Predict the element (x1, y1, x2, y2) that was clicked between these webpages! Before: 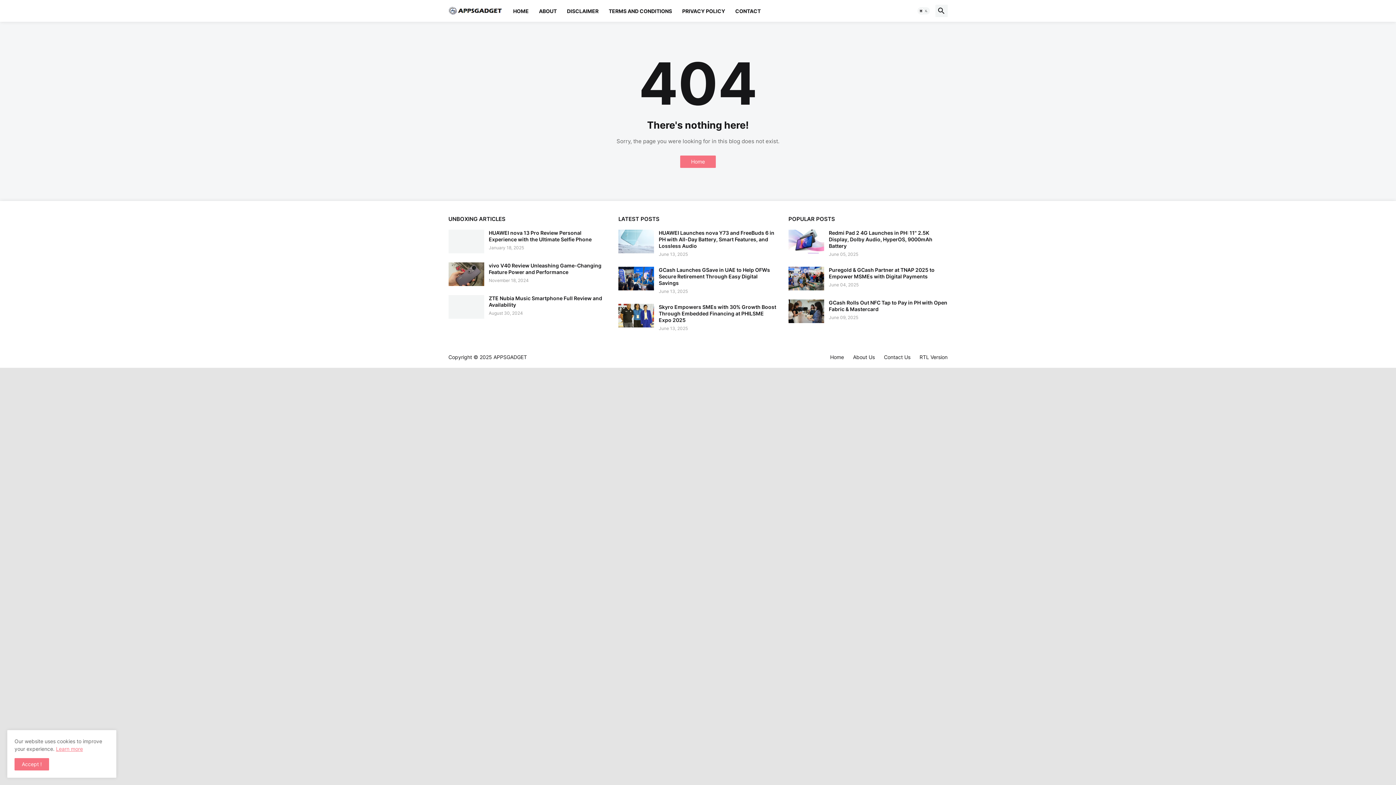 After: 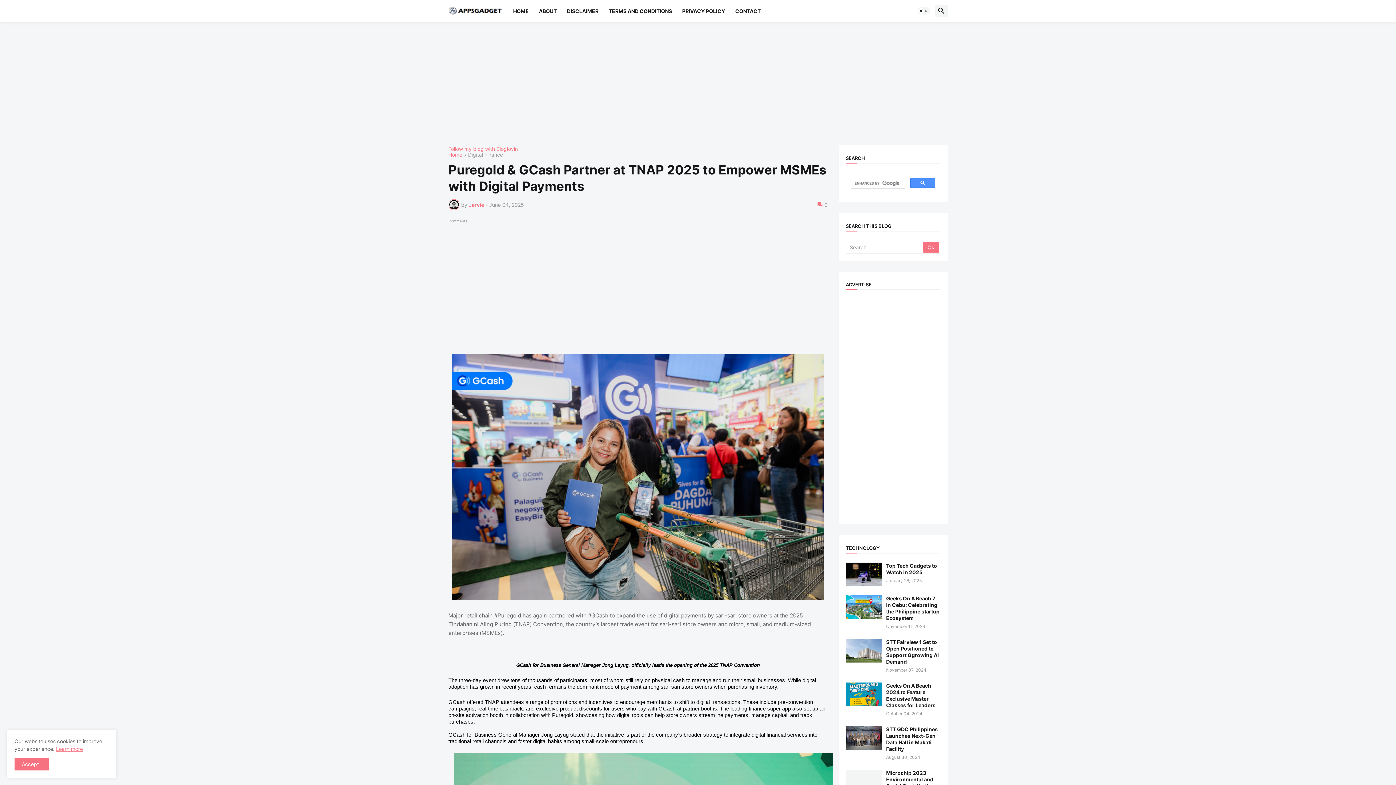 Action: bbox: (829, 266, 947, 280) label: Puregold & GCash Partner at TNAP 2025 to Empower MSMEs with Digital Payments